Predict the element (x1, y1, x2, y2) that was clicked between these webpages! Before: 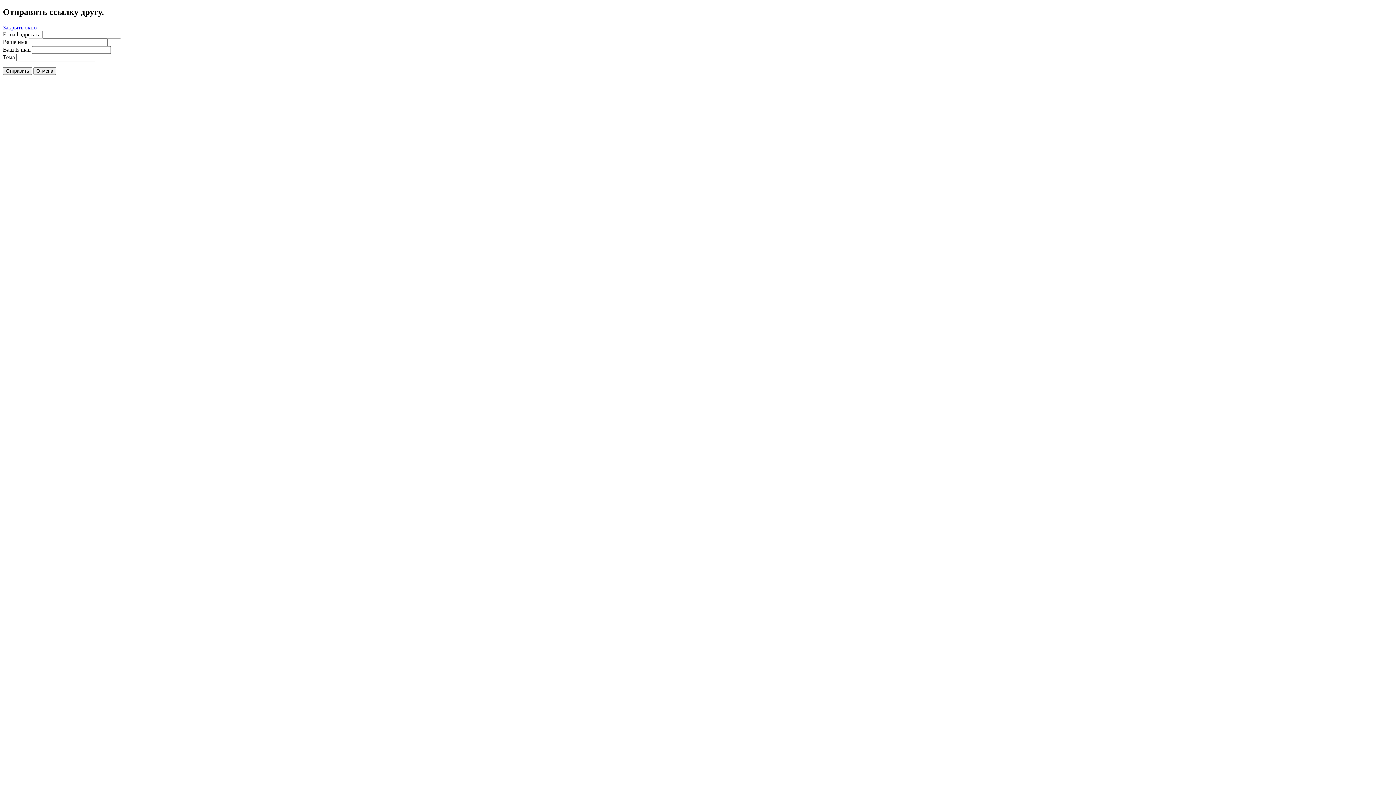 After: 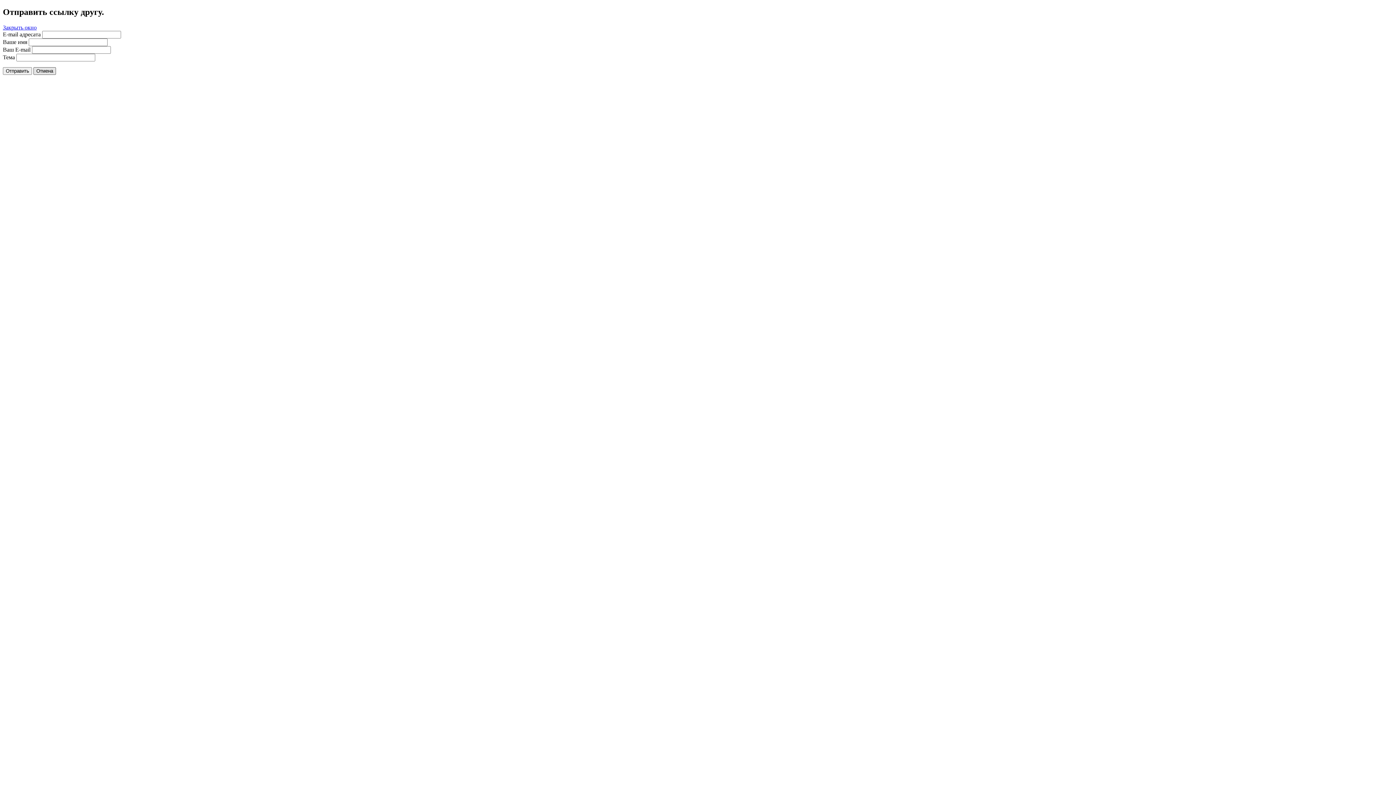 Action: bbox: (33, 67, 56, 74) label: Отмена